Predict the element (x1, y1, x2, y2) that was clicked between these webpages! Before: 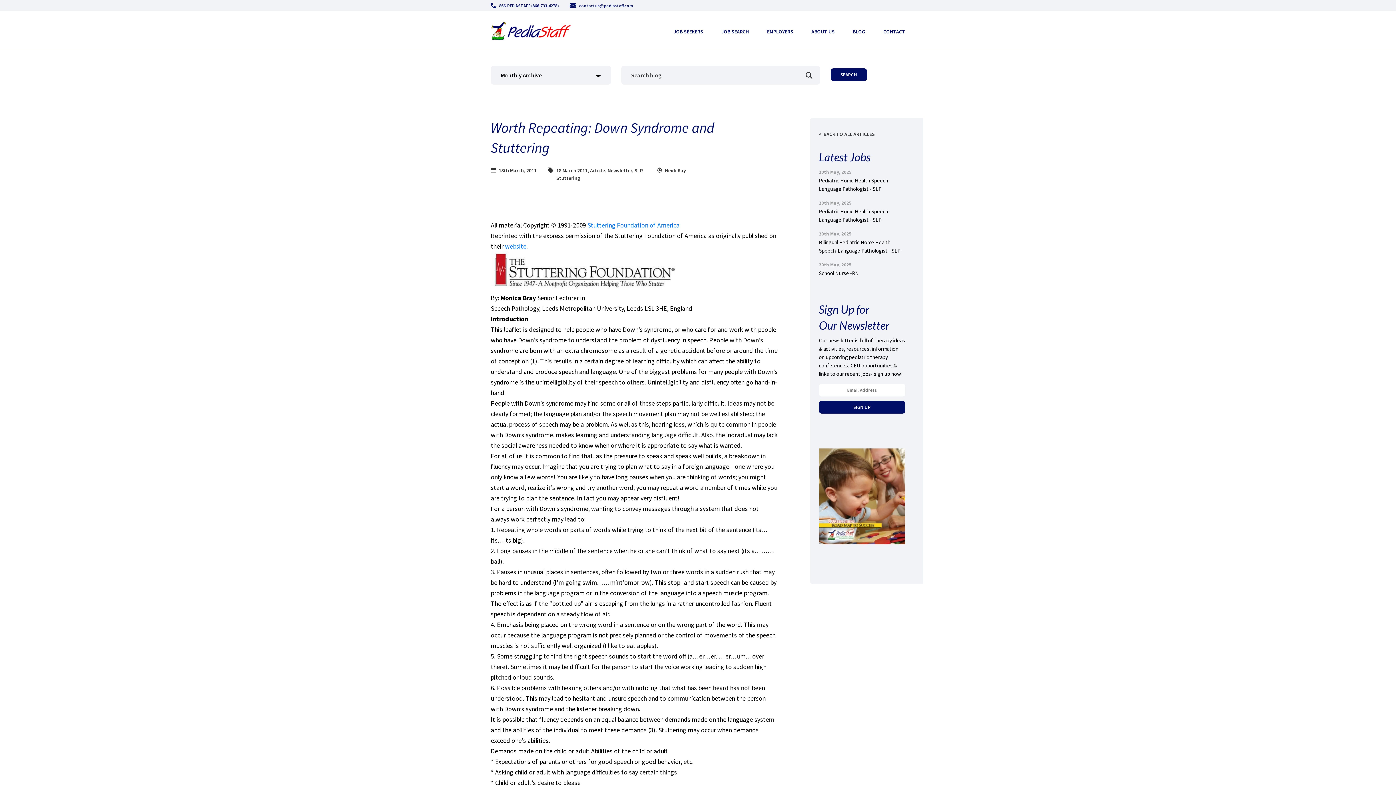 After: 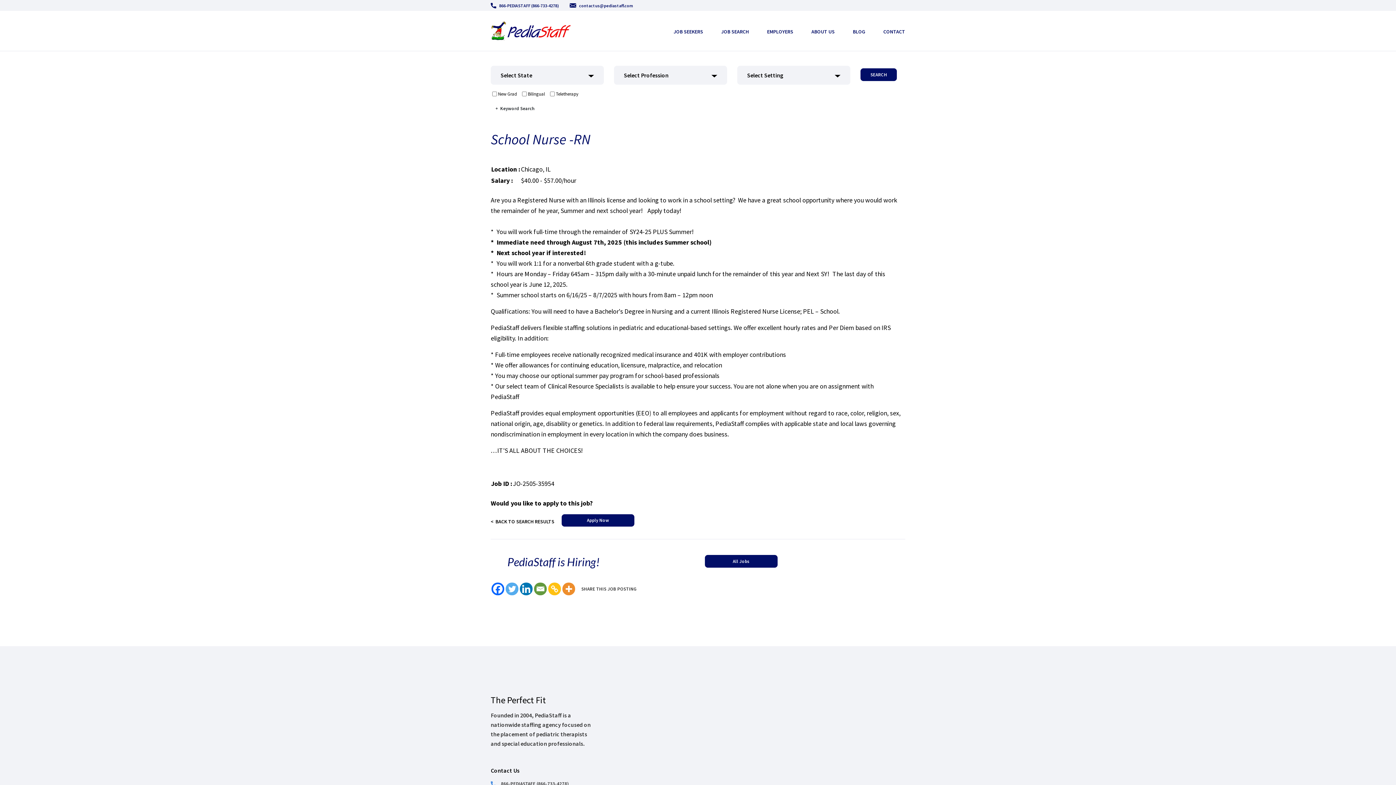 Action: label: School Nurse -RN bbox: (819, 269, 859, 276)